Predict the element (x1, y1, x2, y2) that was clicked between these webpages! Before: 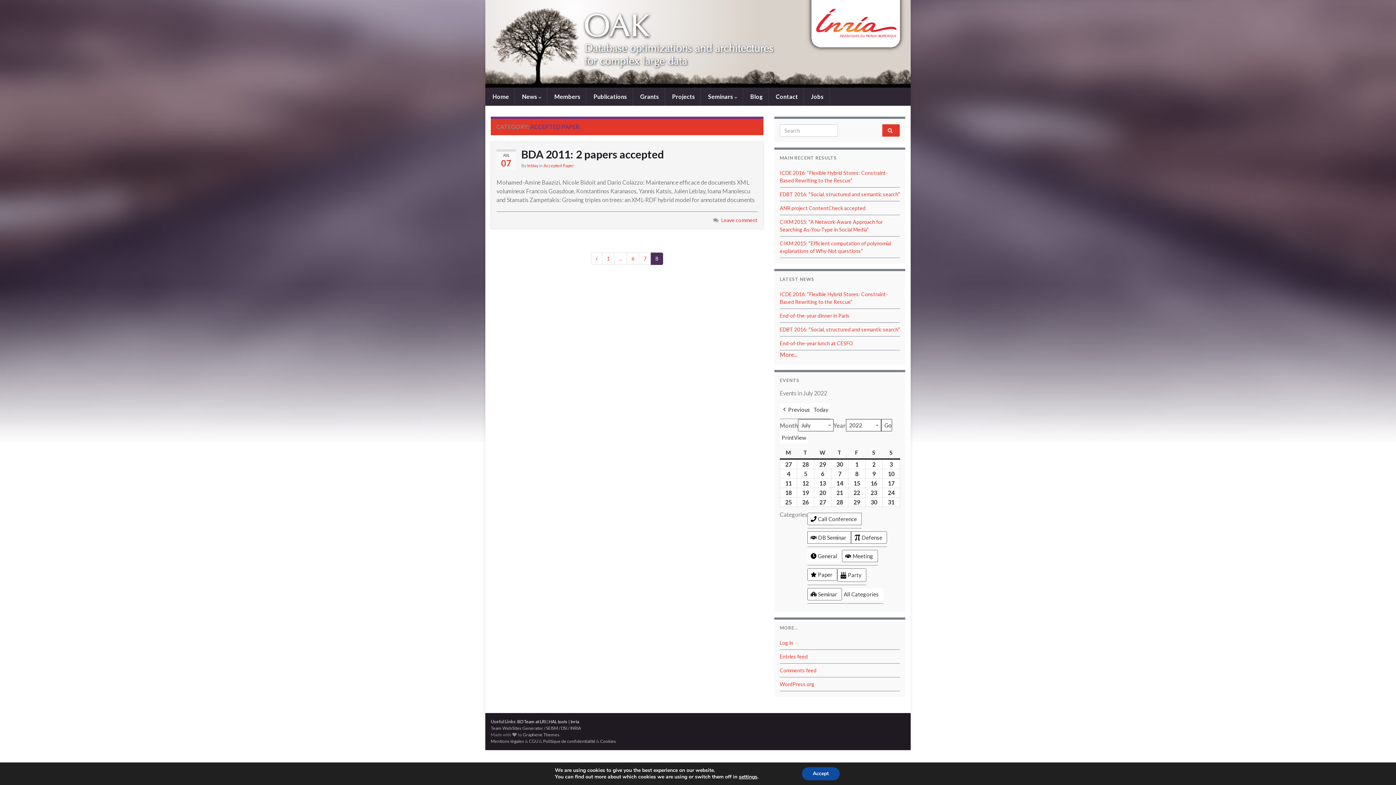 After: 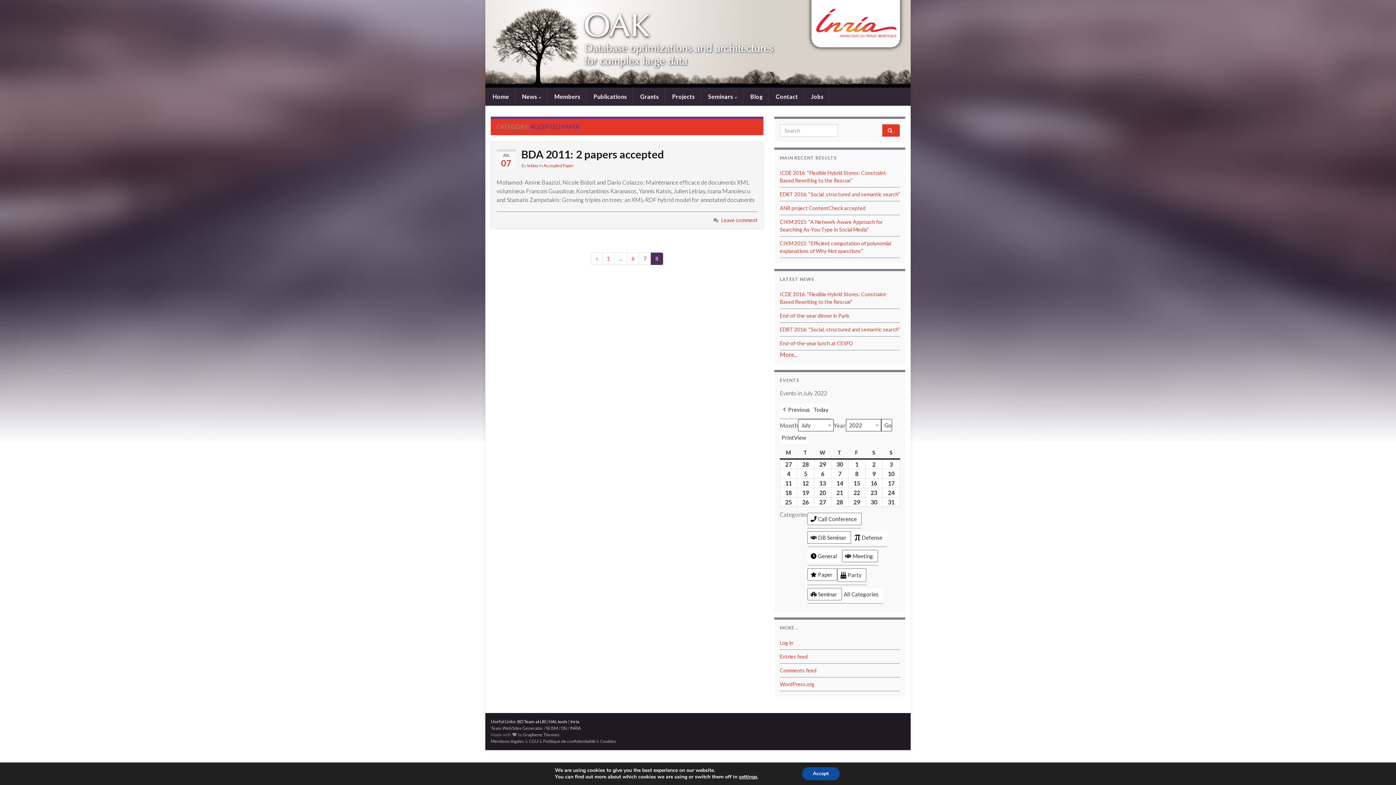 Action: label: Defense bbox: (851, 531, 887, 544)